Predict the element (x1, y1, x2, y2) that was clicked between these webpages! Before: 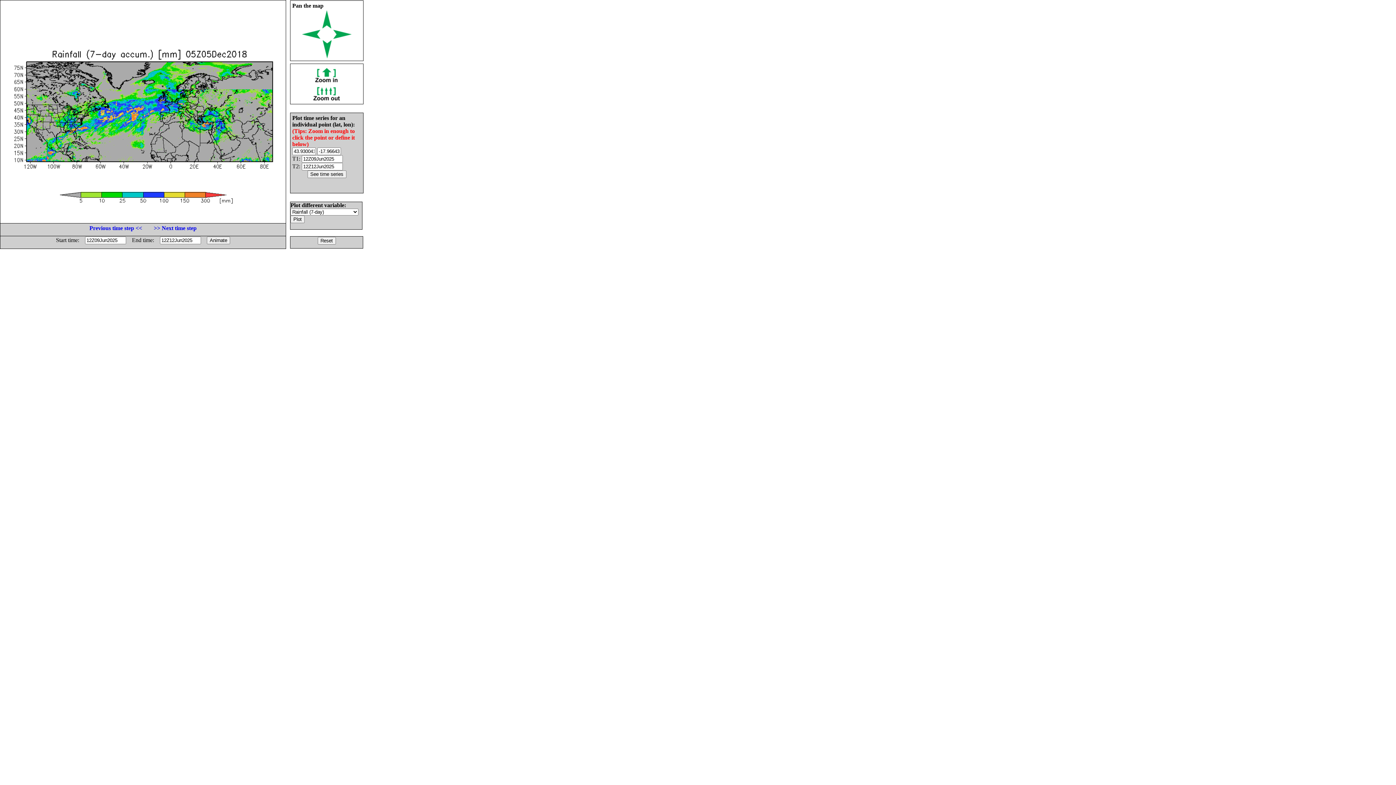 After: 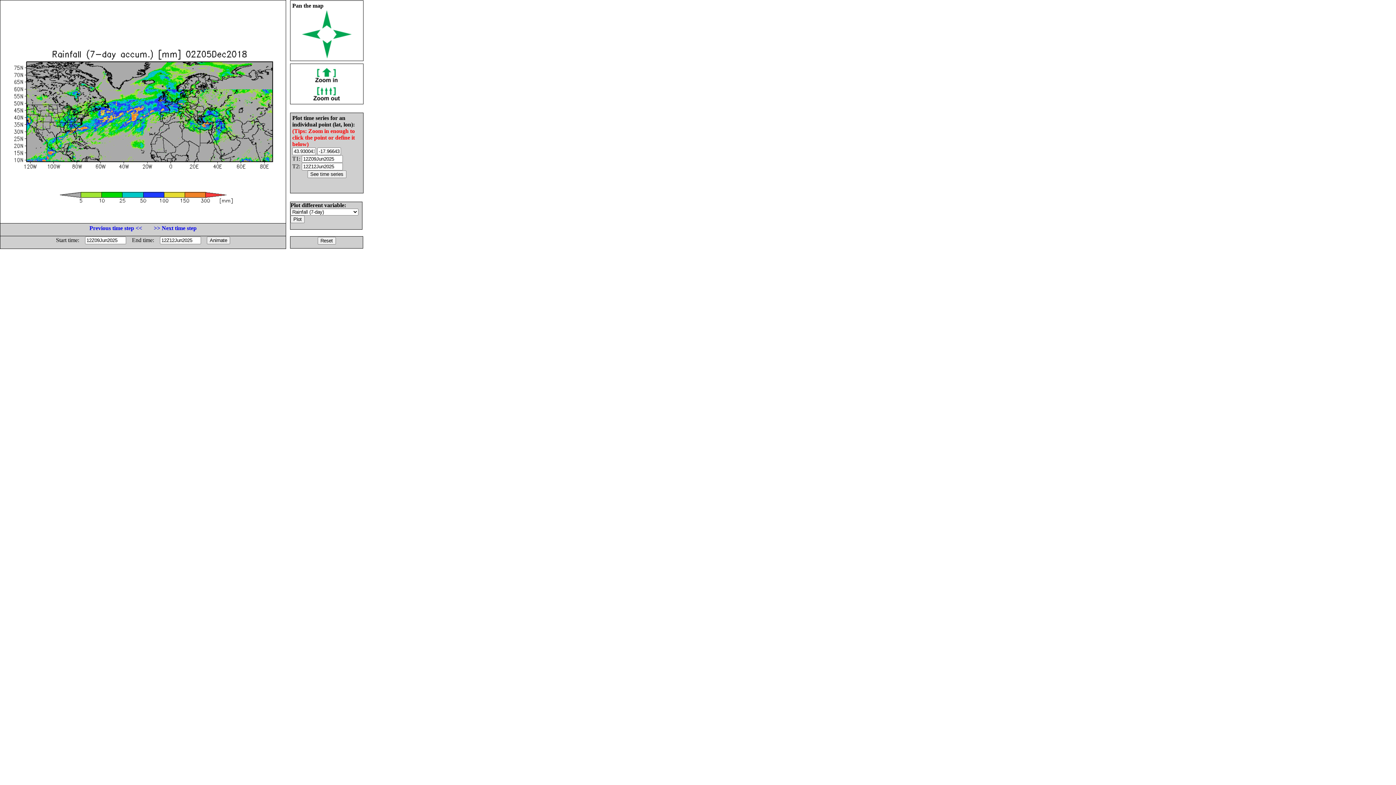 Action: label: Previous time step << bbox: (89, 225, 142, 231)